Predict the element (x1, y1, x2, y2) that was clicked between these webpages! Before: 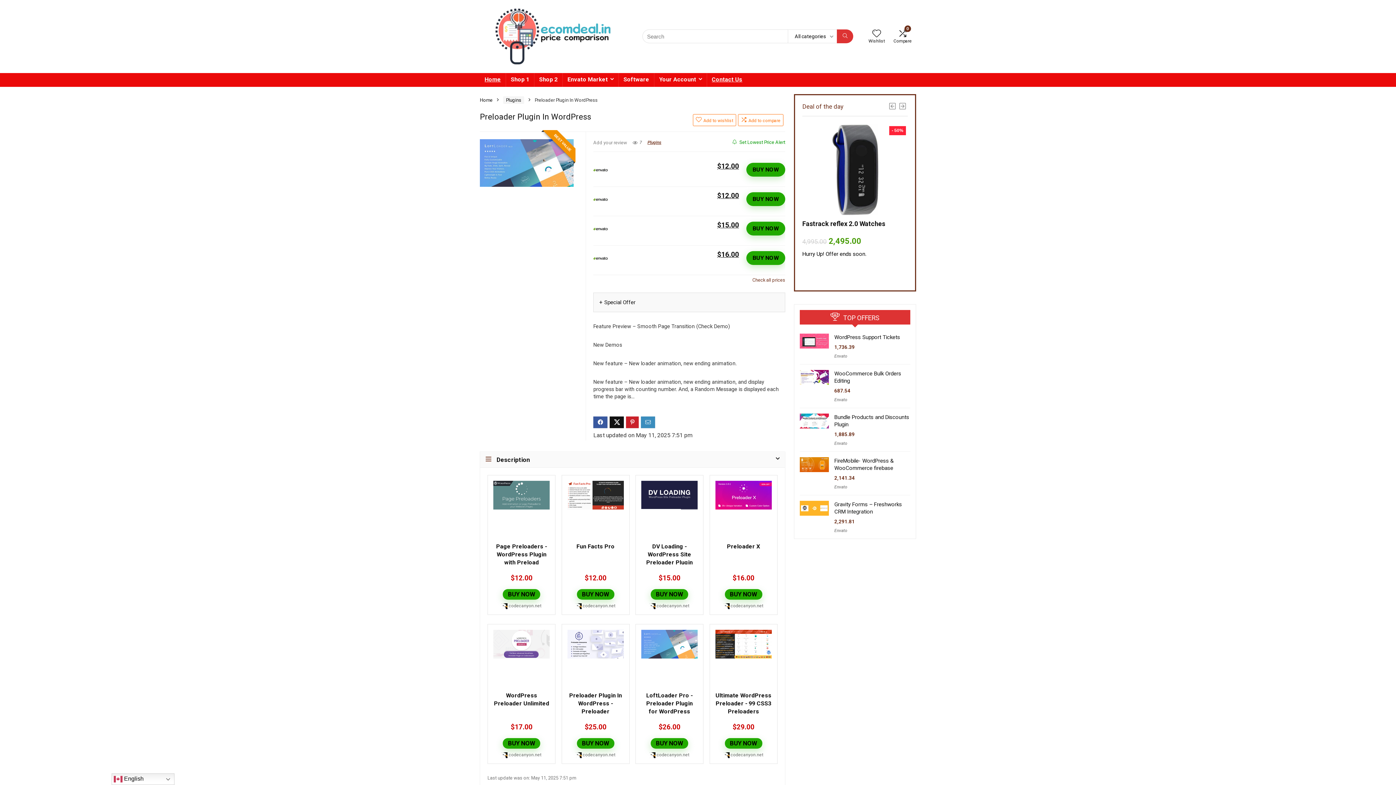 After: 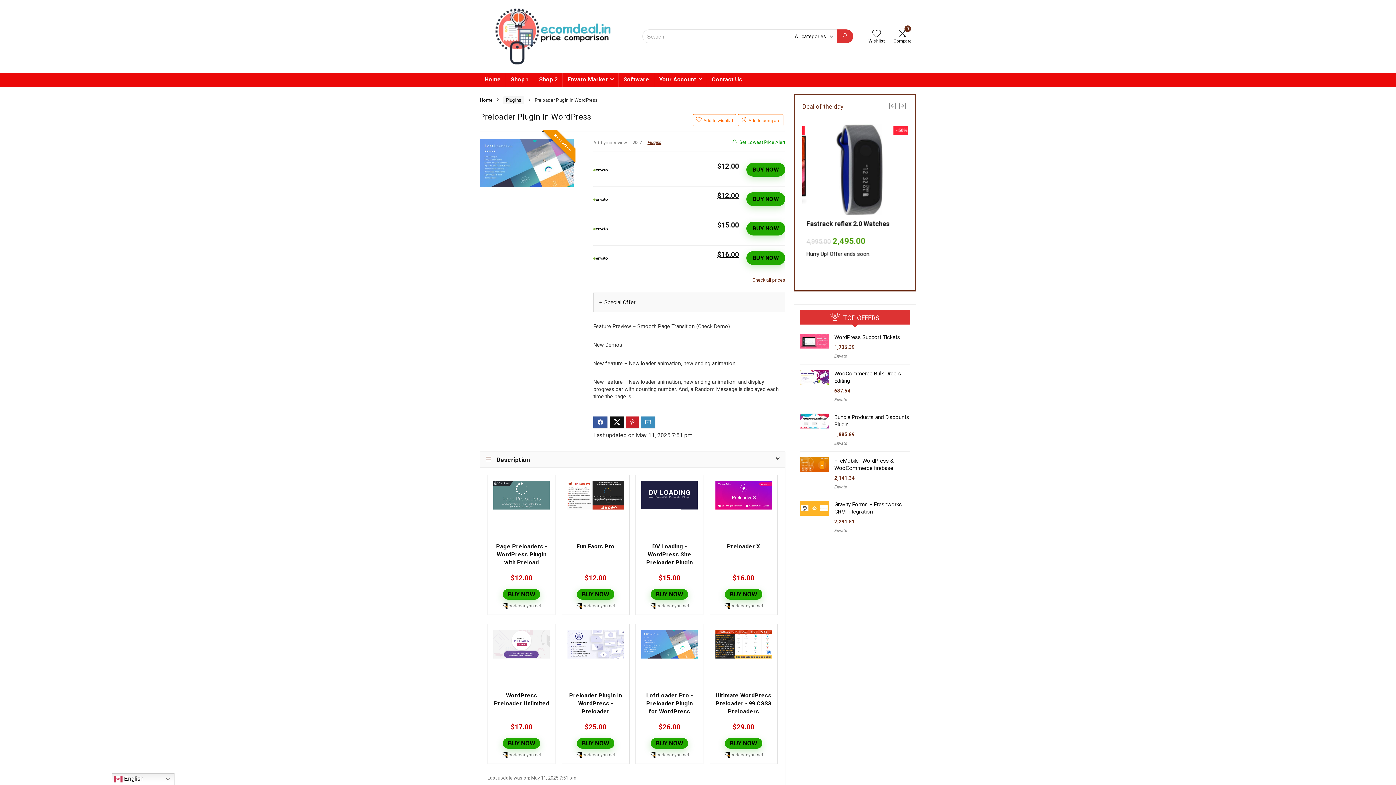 Action: bbox: (715, 640, 771, 647)